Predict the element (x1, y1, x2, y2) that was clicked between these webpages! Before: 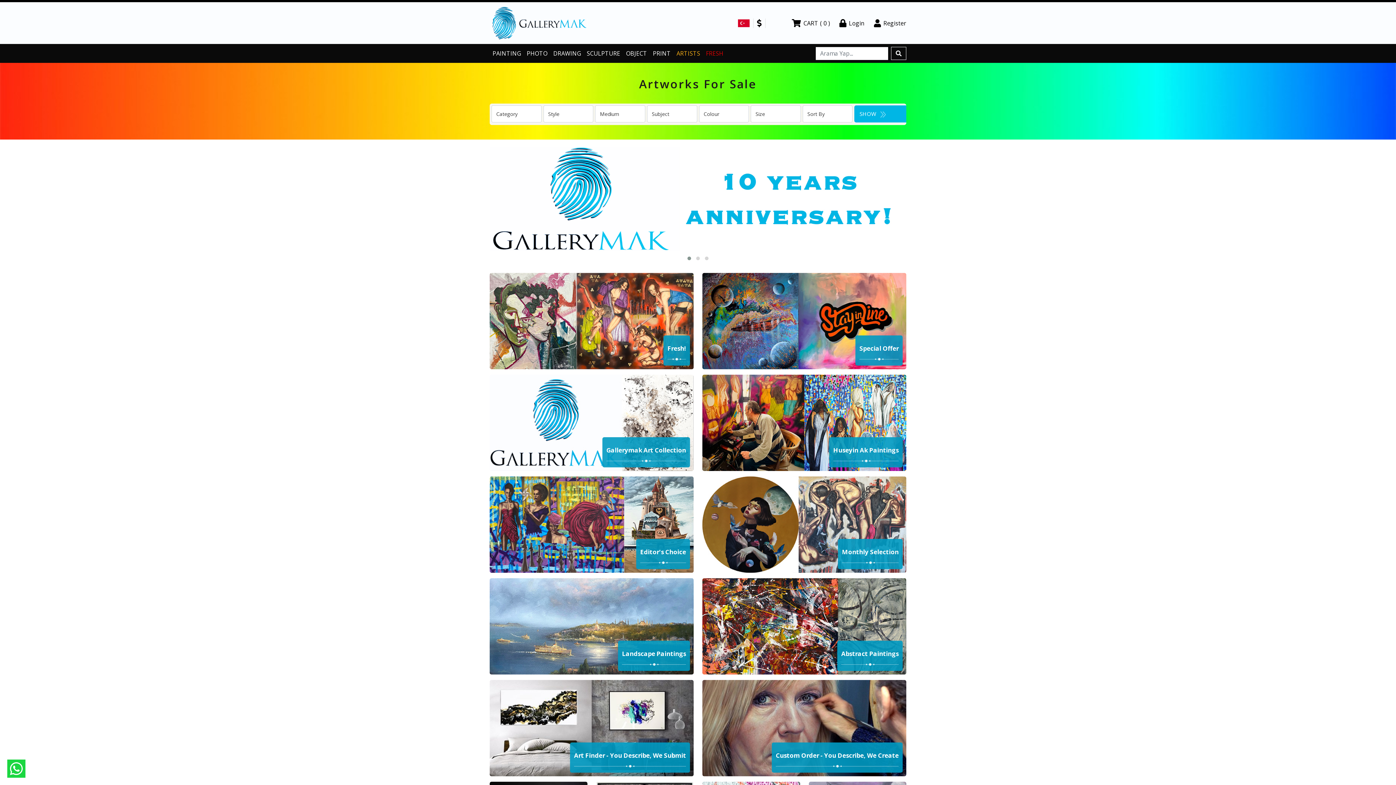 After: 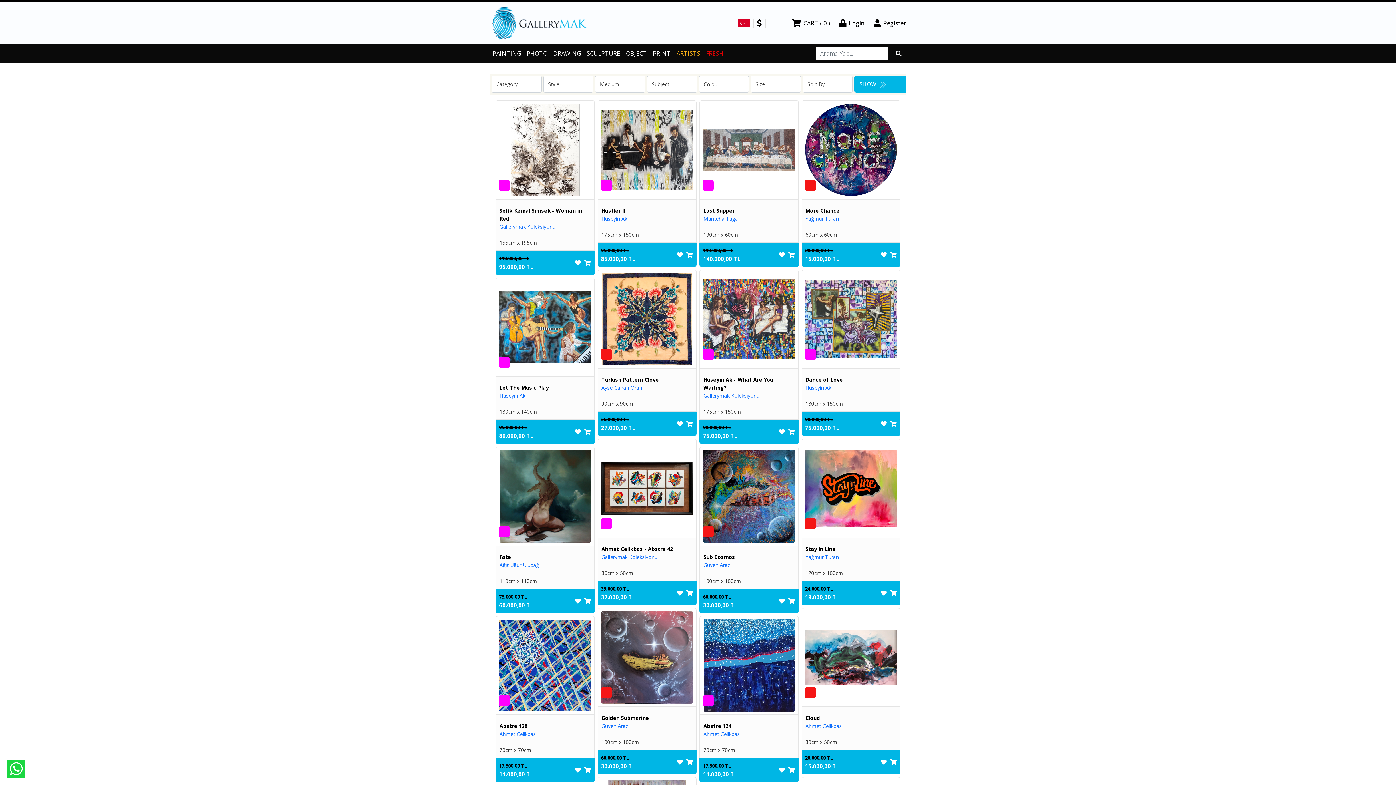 Action: bbox: (702, 273, 906, 369) label: Special Offer